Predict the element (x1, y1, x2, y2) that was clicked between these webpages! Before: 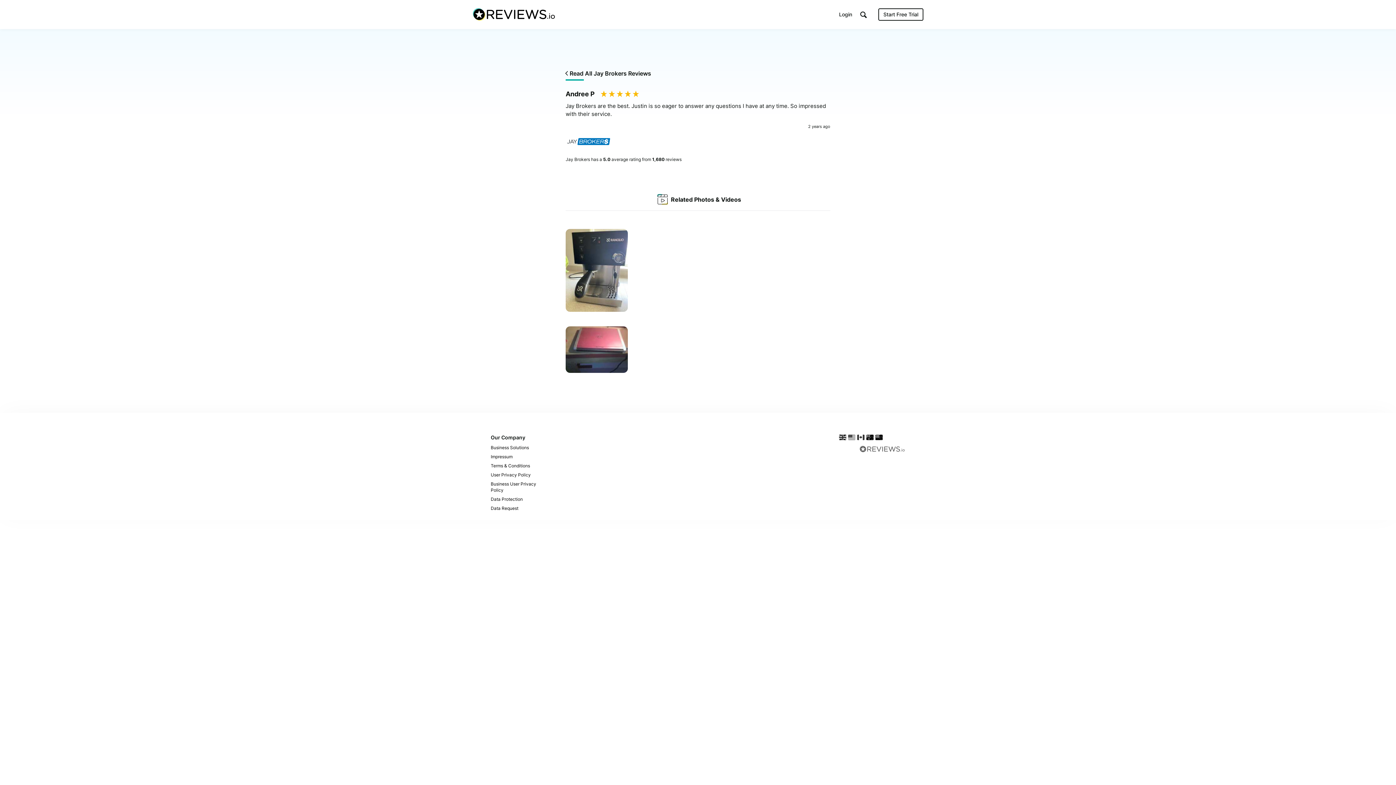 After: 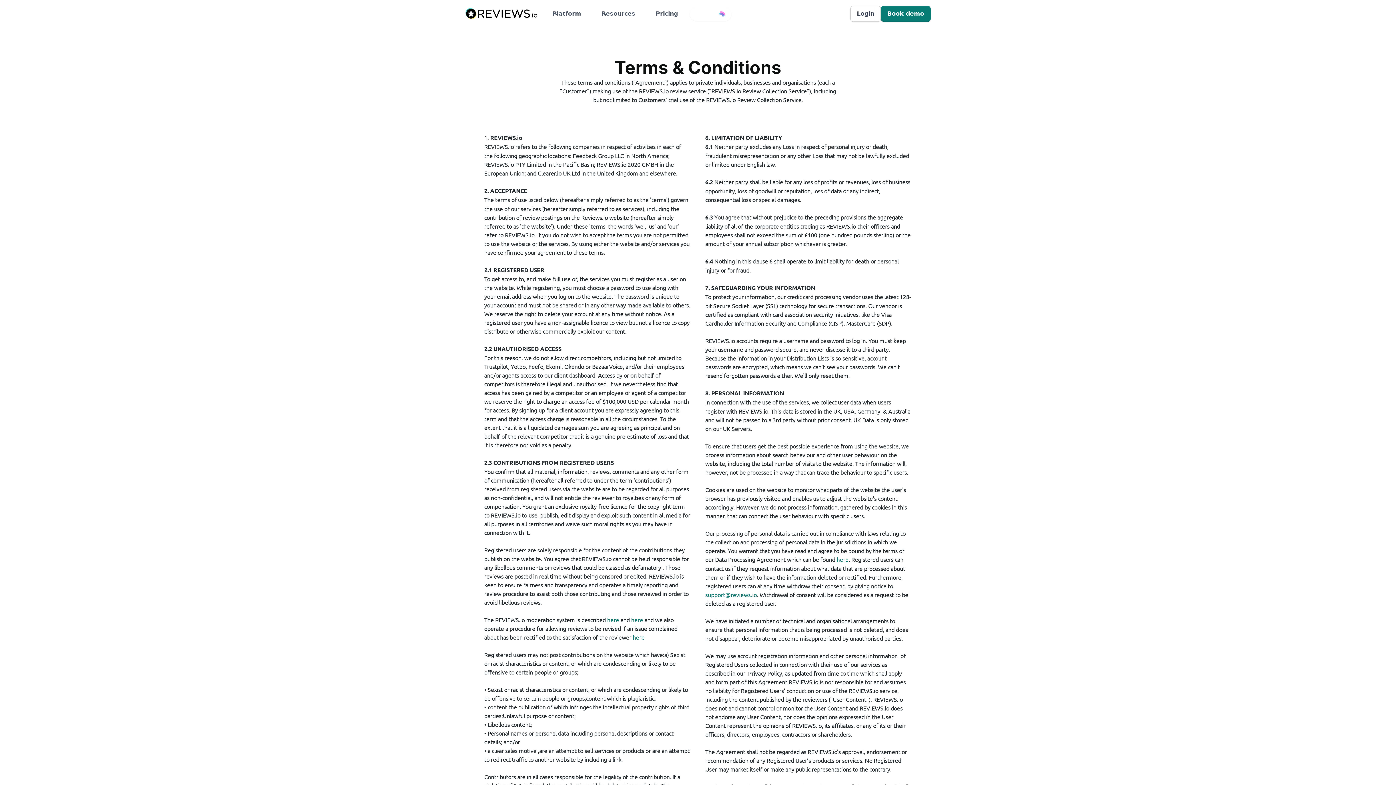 Action: label: Terms & Conditions bbox: (490, 461, 556, 470)